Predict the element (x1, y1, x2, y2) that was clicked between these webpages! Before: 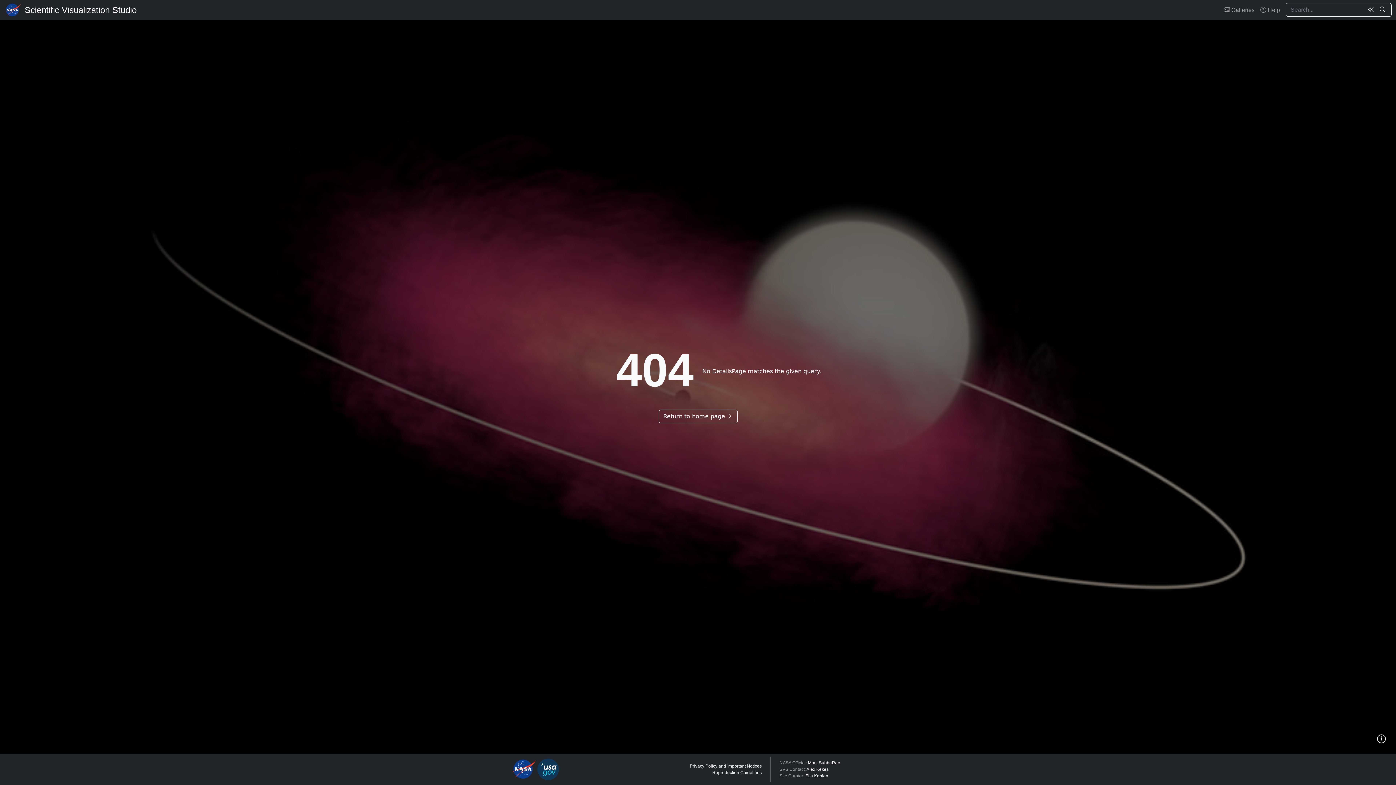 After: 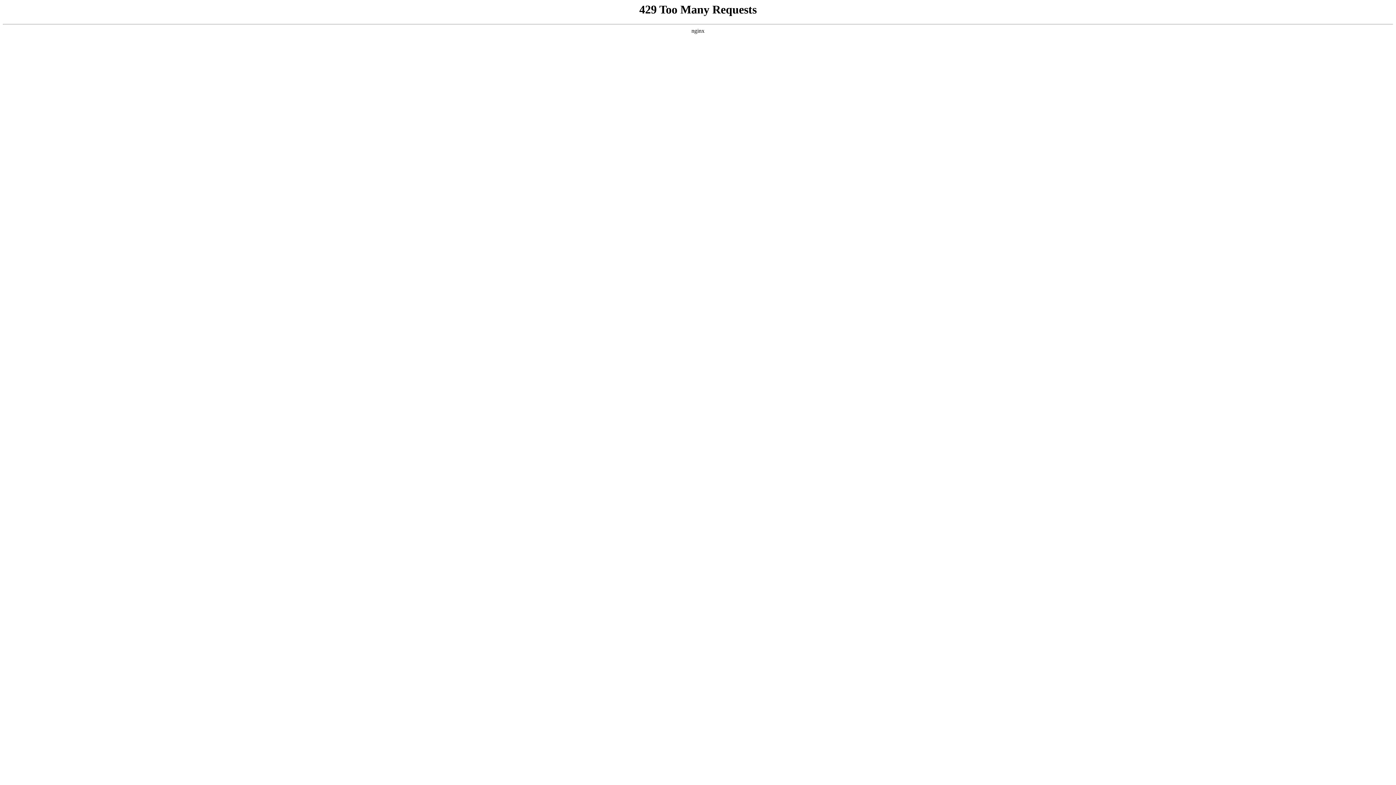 Action: bbox: (511, 758, 537, 780)